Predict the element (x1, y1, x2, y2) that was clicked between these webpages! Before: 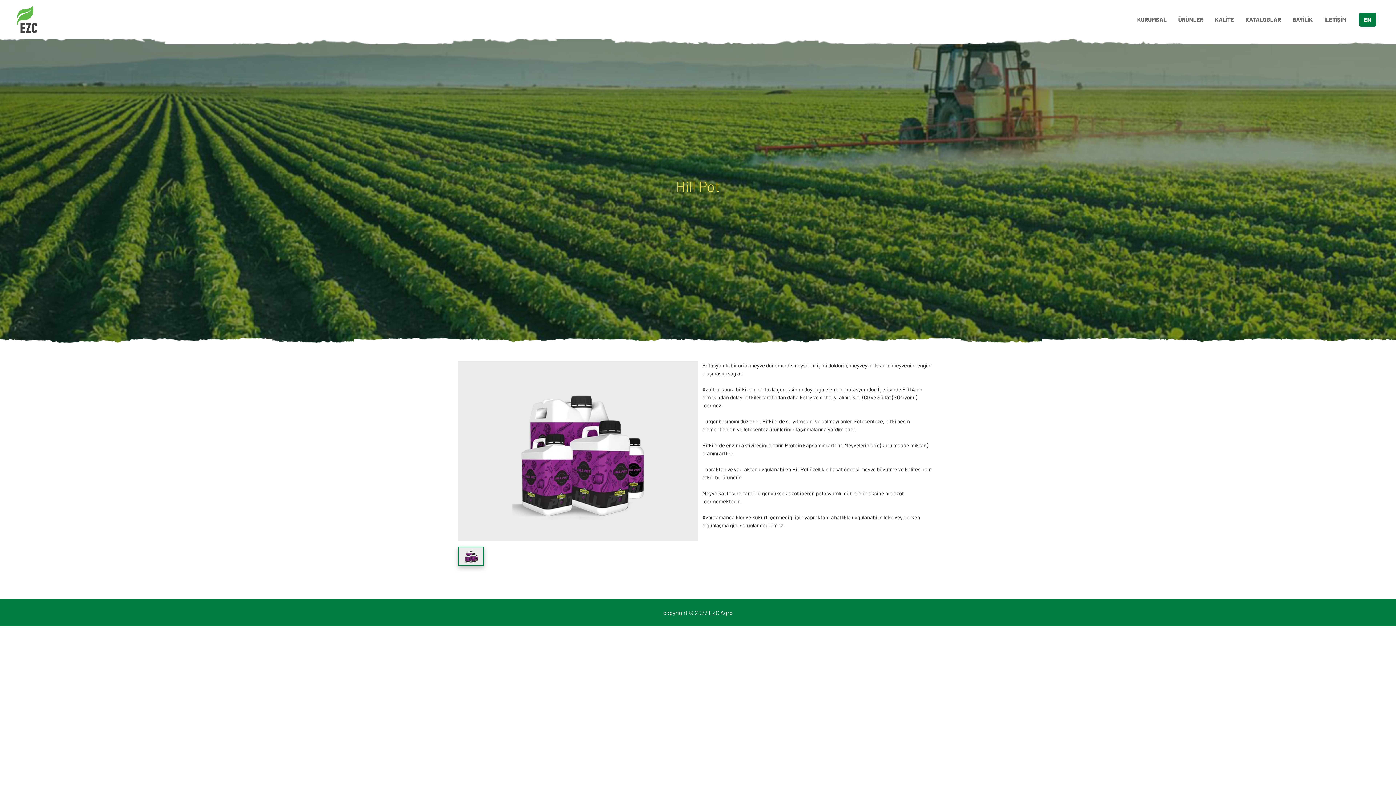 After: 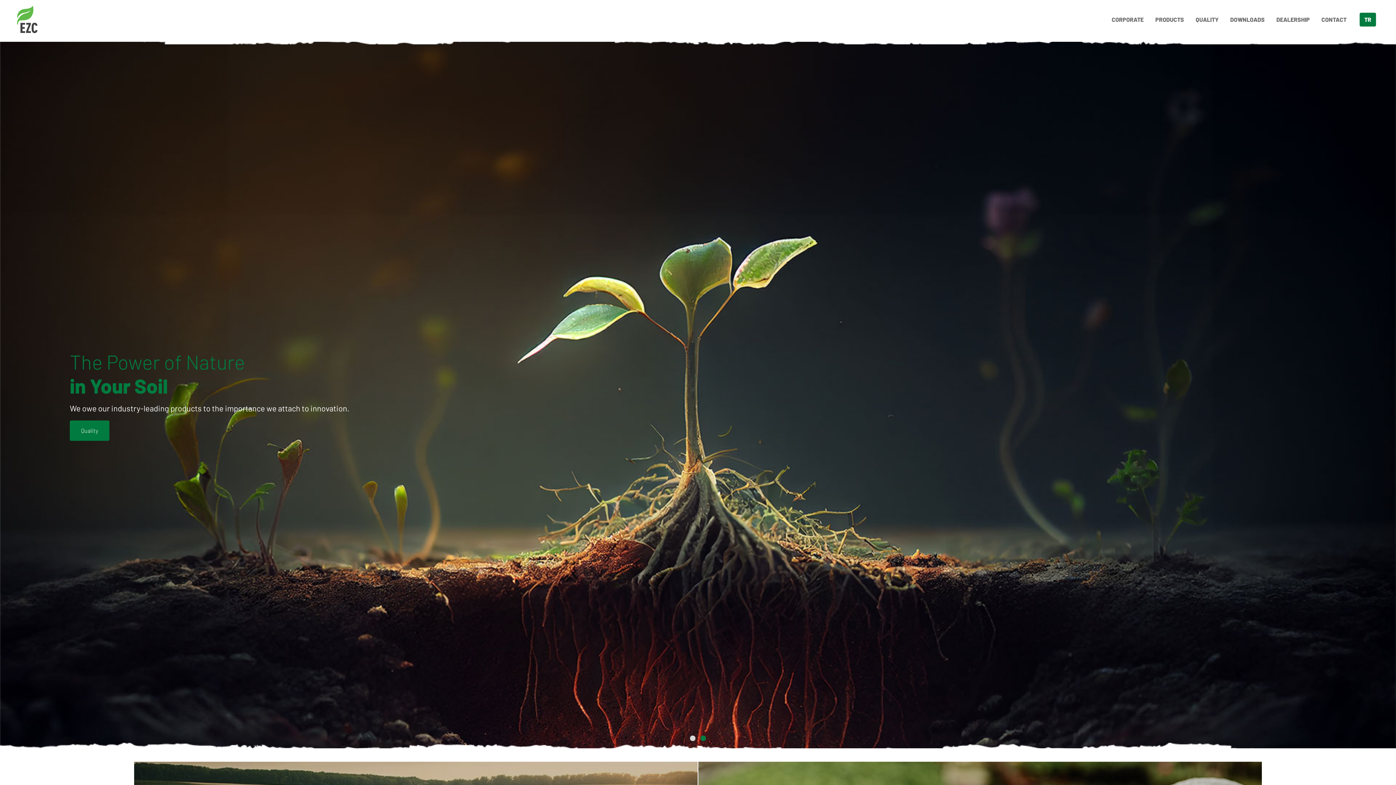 Action: label: EN bbox: (1359, 12, 1376, 26)